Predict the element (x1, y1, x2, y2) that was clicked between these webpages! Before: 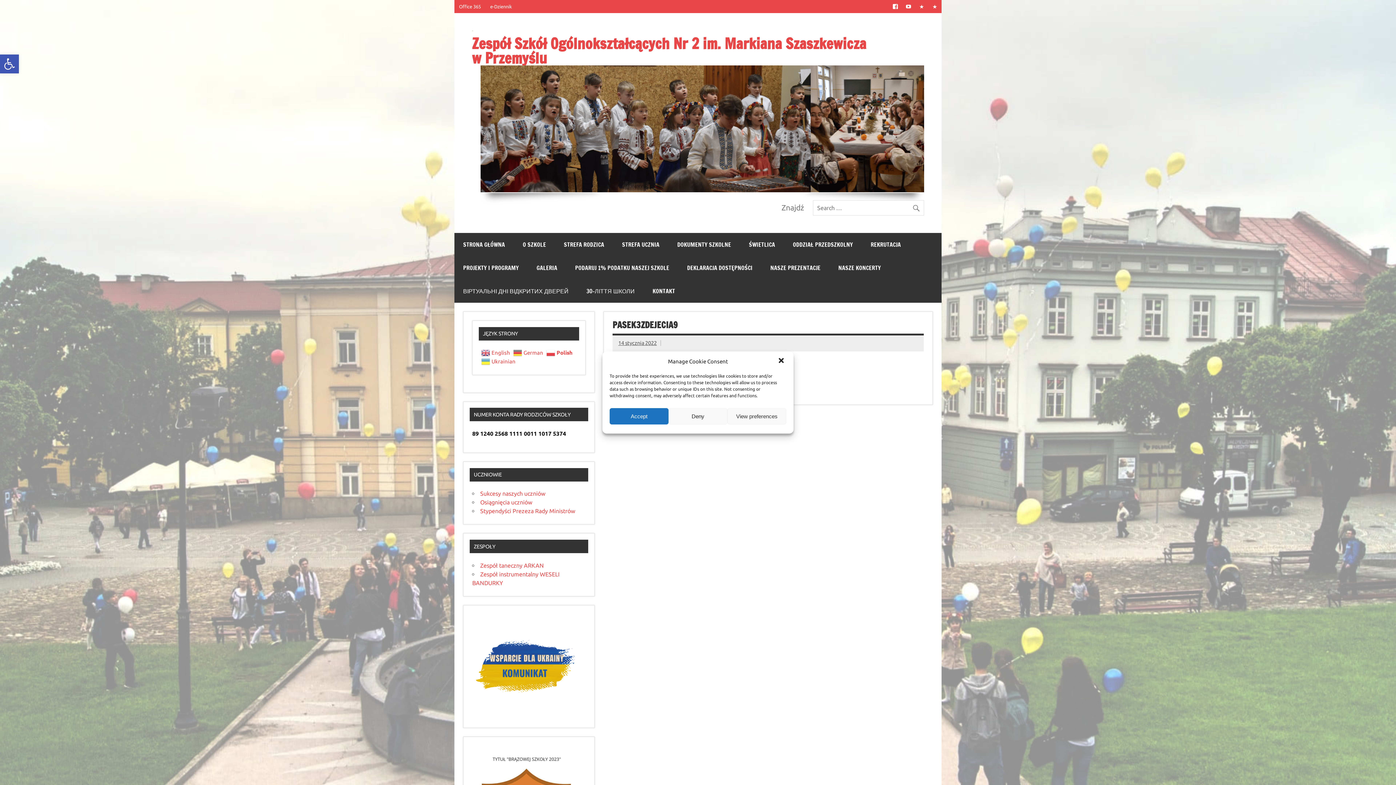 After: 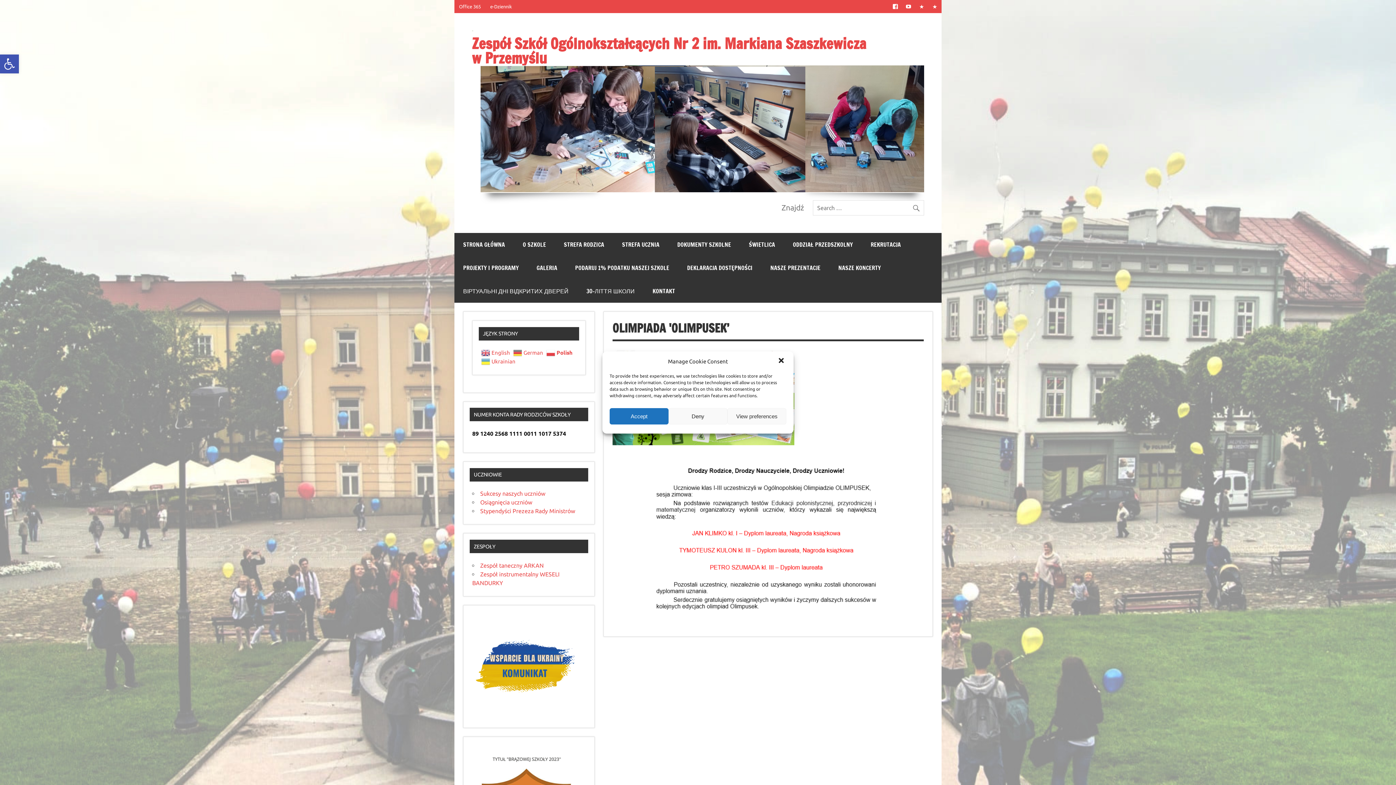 Action: bbox: (915, 0, 928, 12)